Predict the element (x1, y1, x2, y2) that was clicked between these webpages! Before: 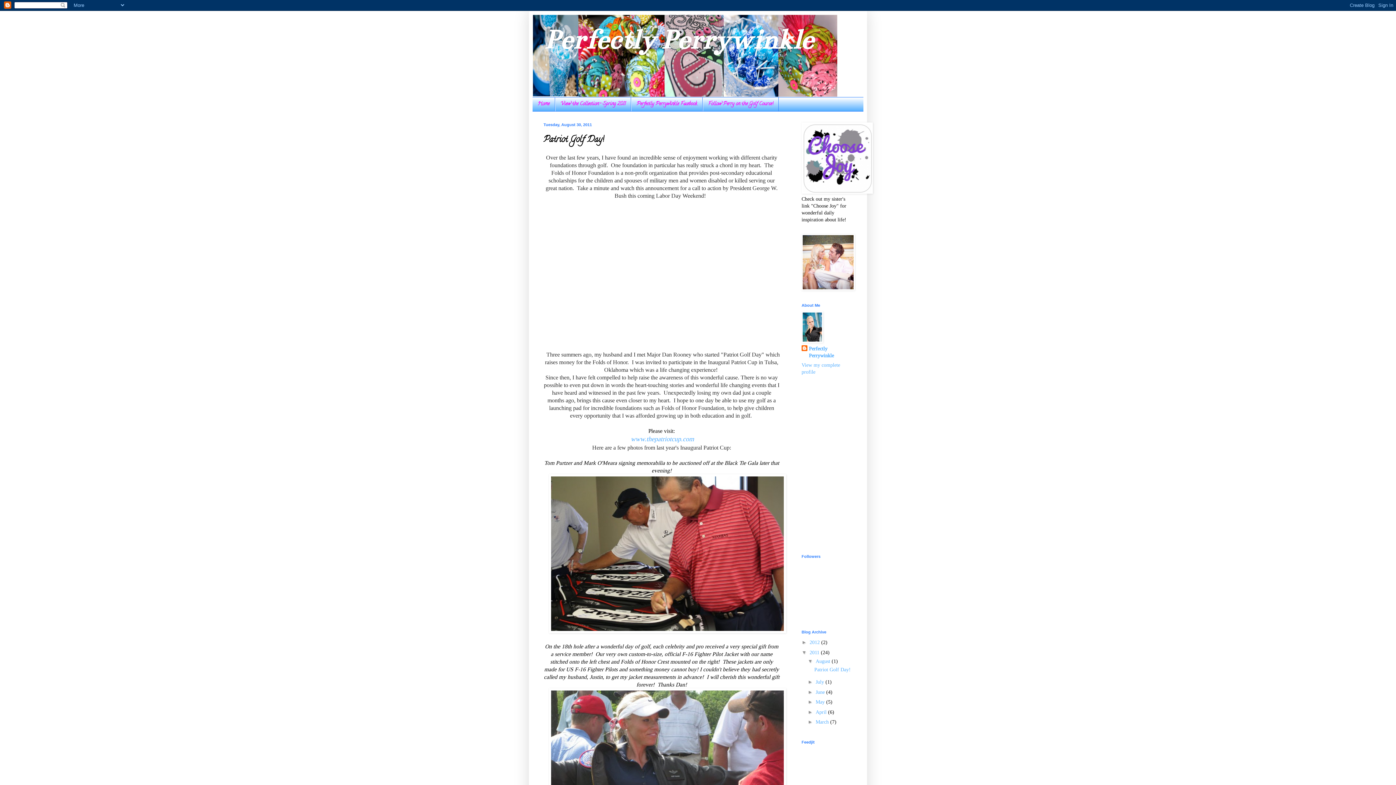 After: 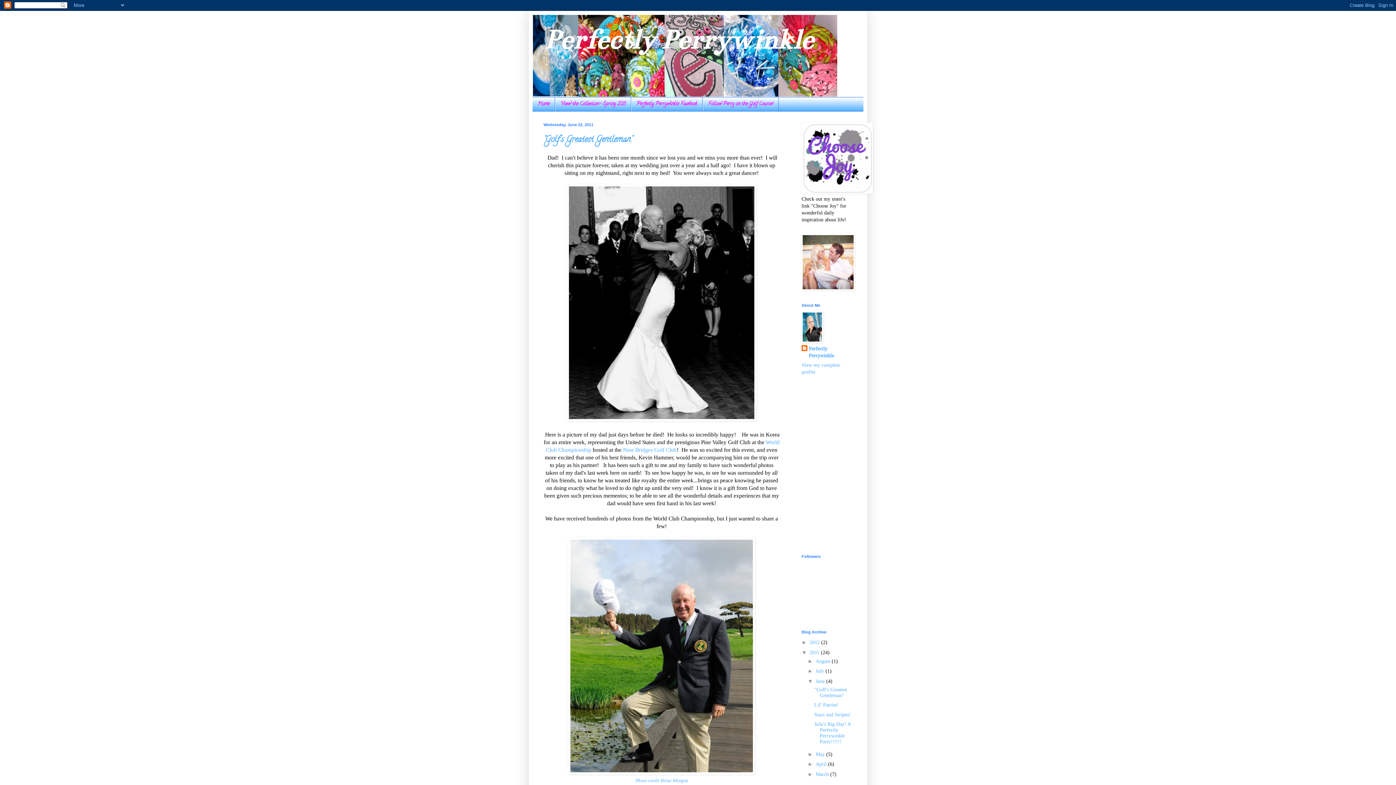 Action: label: June  bbox: (815, 689, 826, 695)